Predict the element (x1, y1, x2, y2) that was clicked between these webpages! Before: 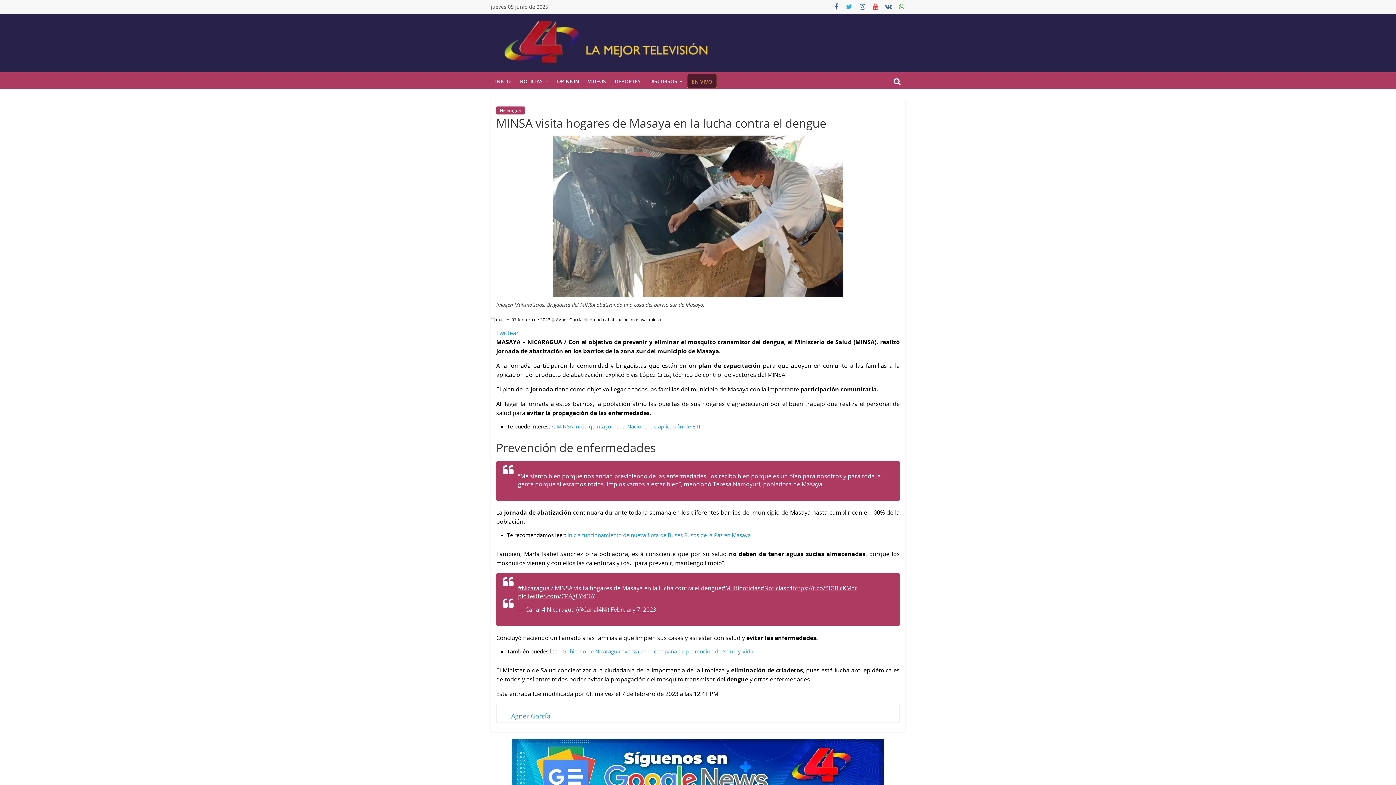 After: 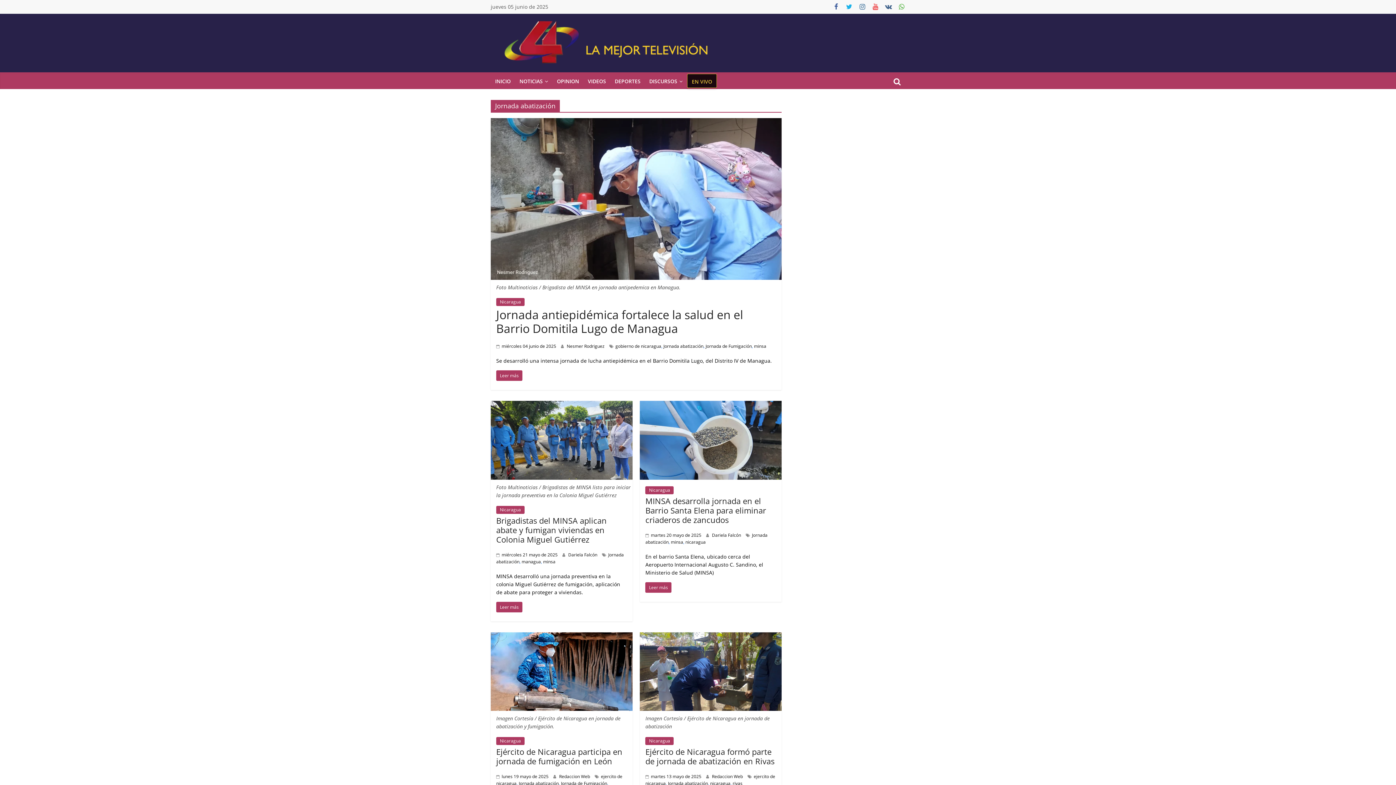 Action: bbox: (588, 316, 628, 322) label: Jornada abatización